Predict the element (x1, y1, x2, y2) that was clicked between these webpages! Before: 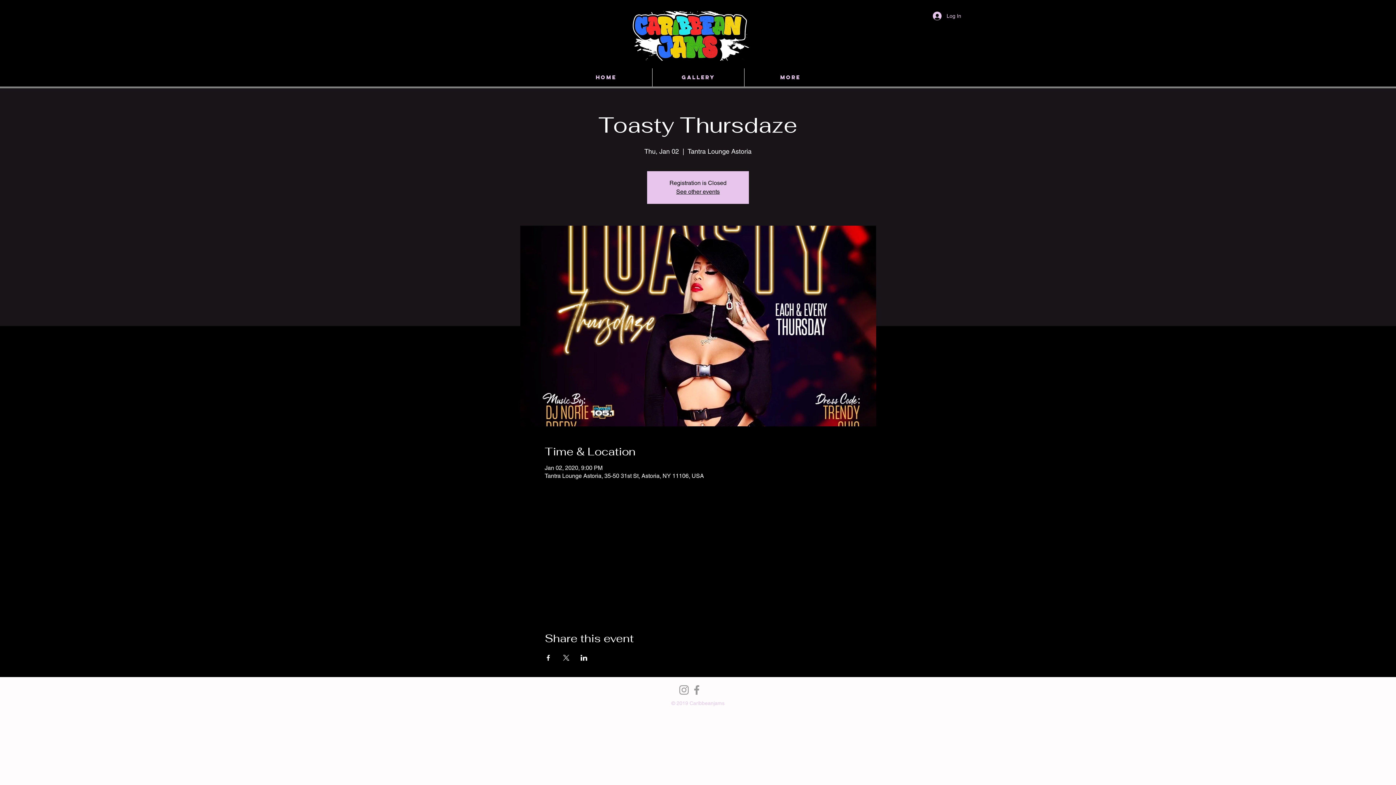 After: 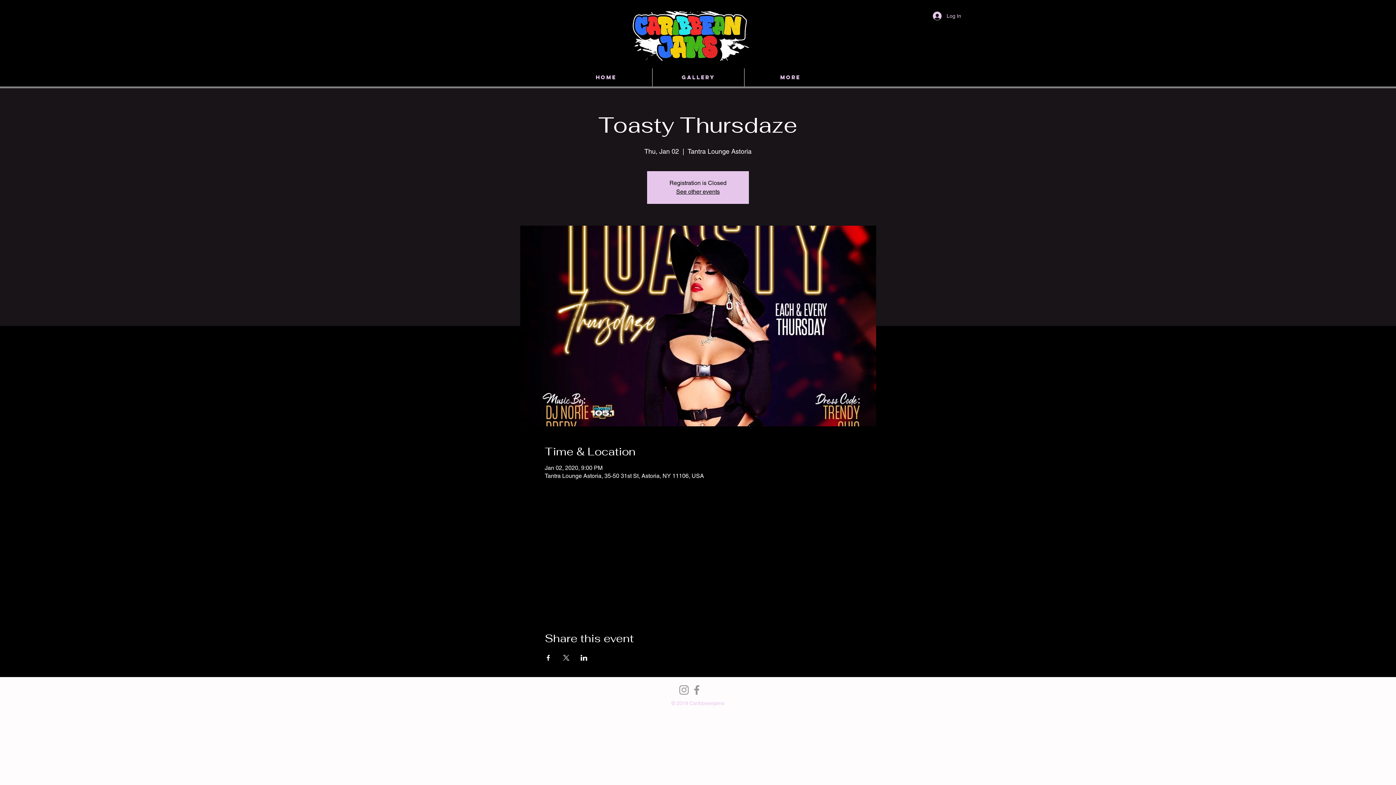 Action: label: Grey Facebook Icon bbox: (690, 684, 703, 696)